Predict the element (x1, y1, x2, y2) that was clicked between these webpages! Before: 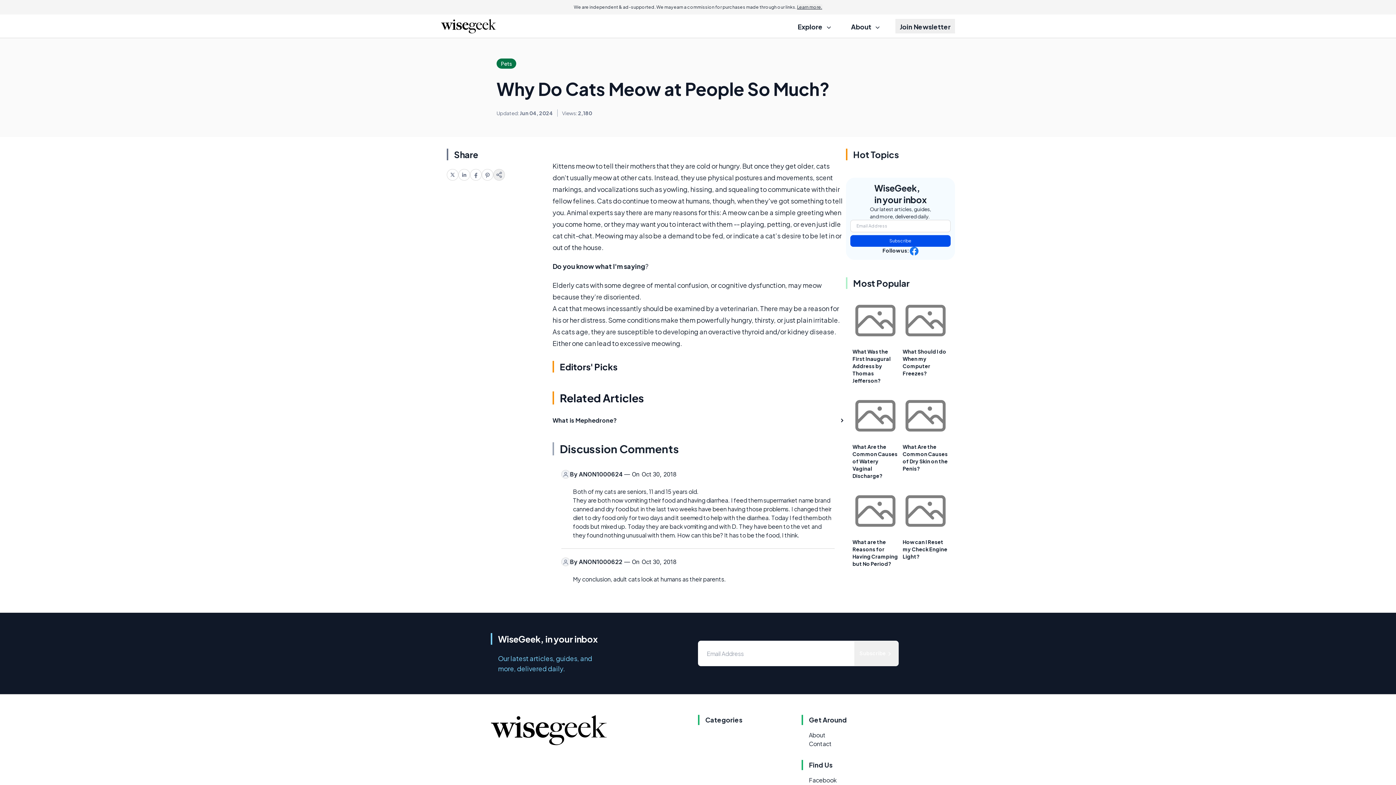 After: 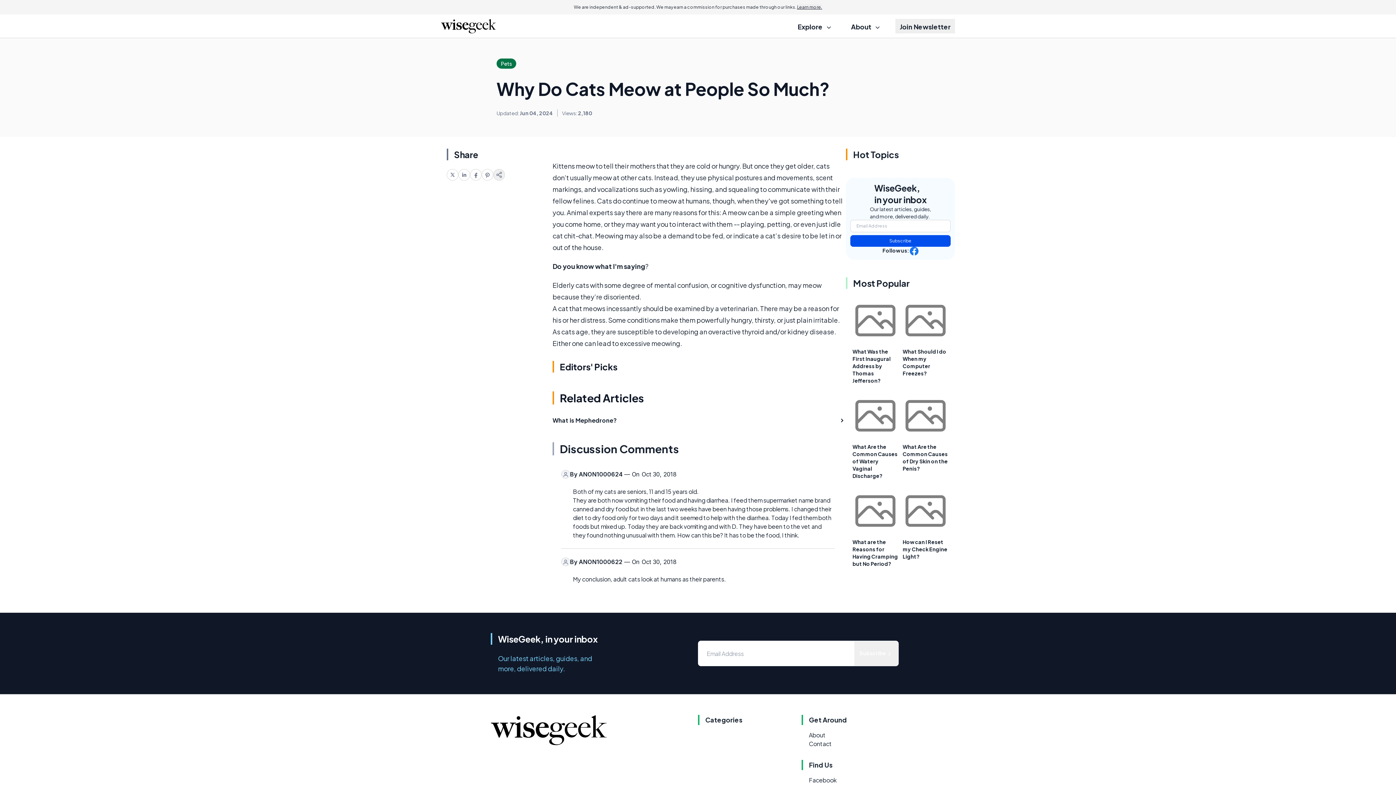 Action: bbox: (446, 169, 458, 180)